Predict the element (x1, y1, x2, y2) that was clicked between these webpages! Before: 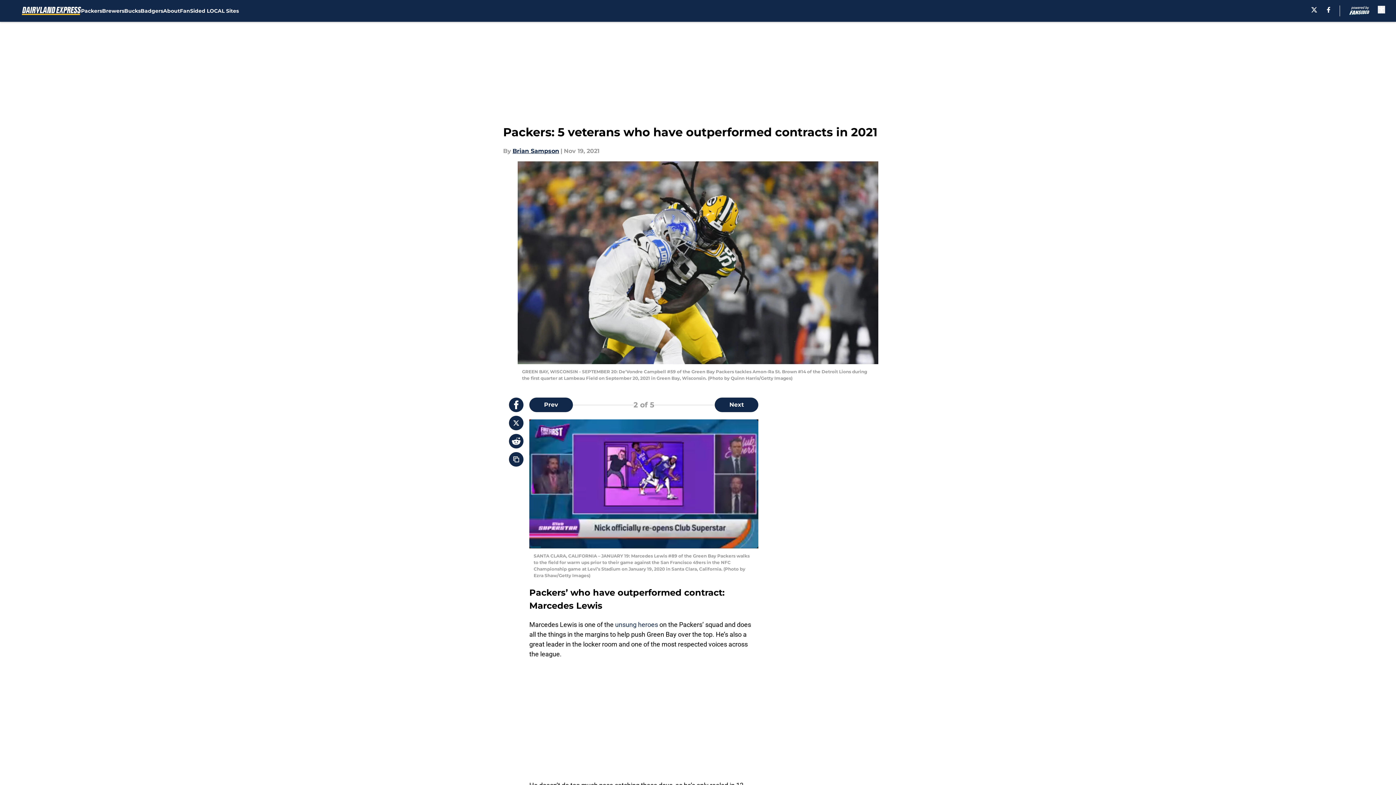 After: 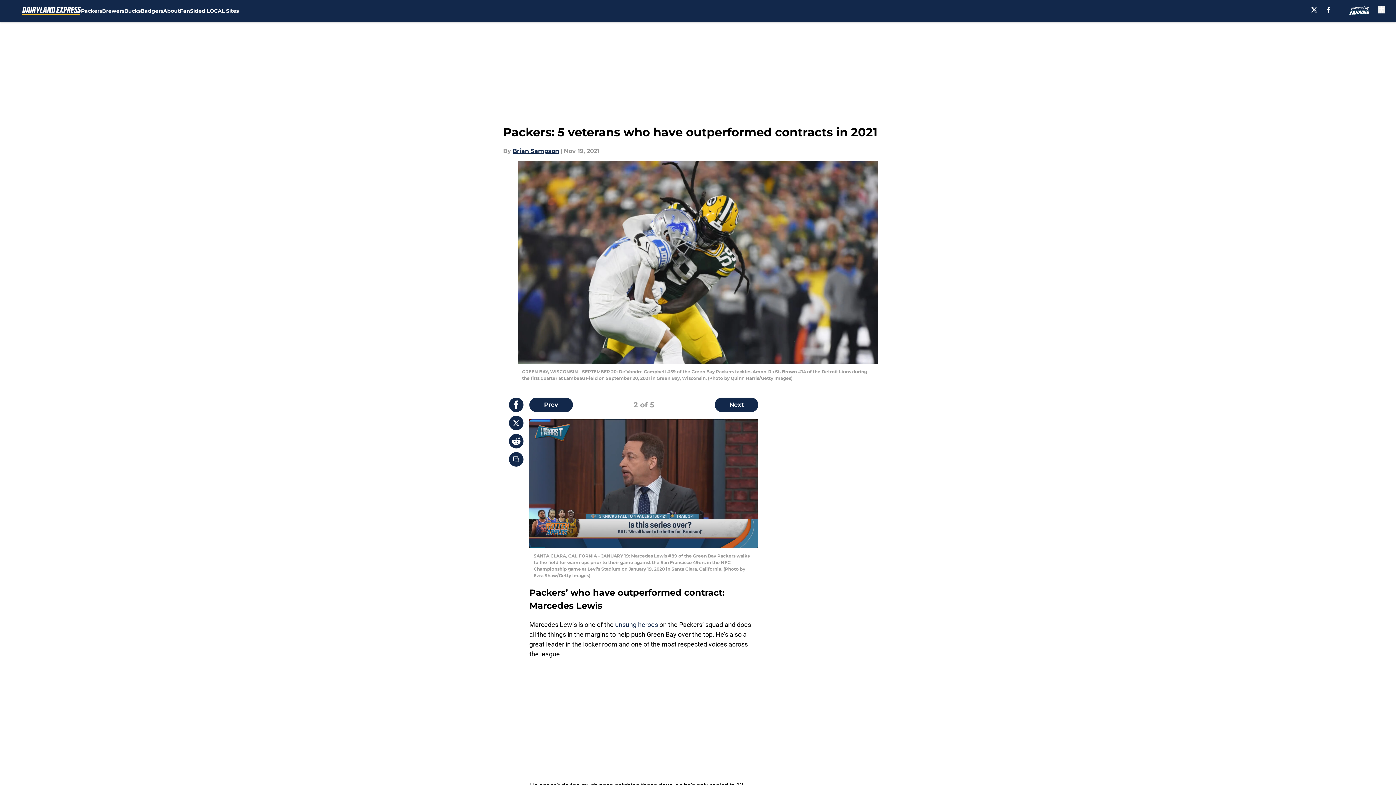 Action: bbox: (509, 397, 523, 412)